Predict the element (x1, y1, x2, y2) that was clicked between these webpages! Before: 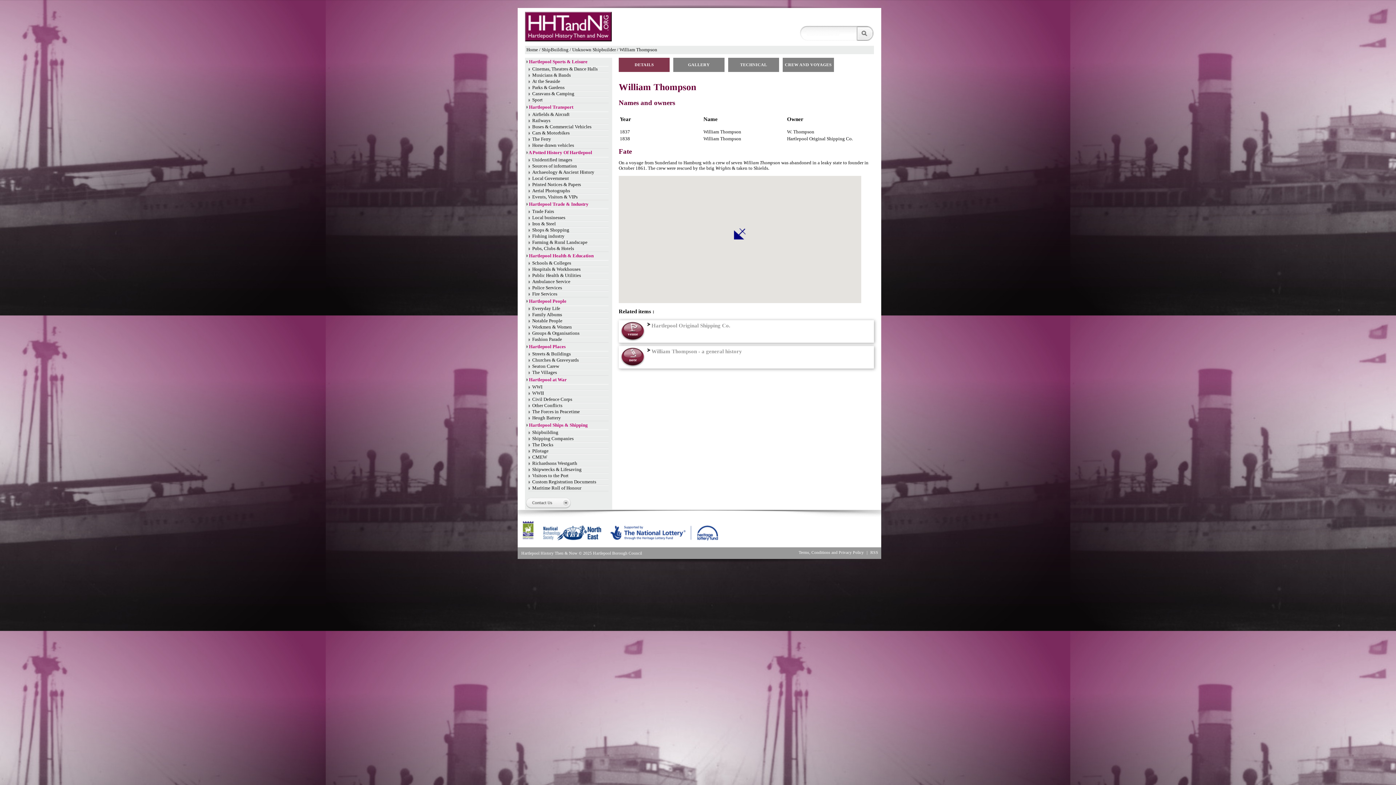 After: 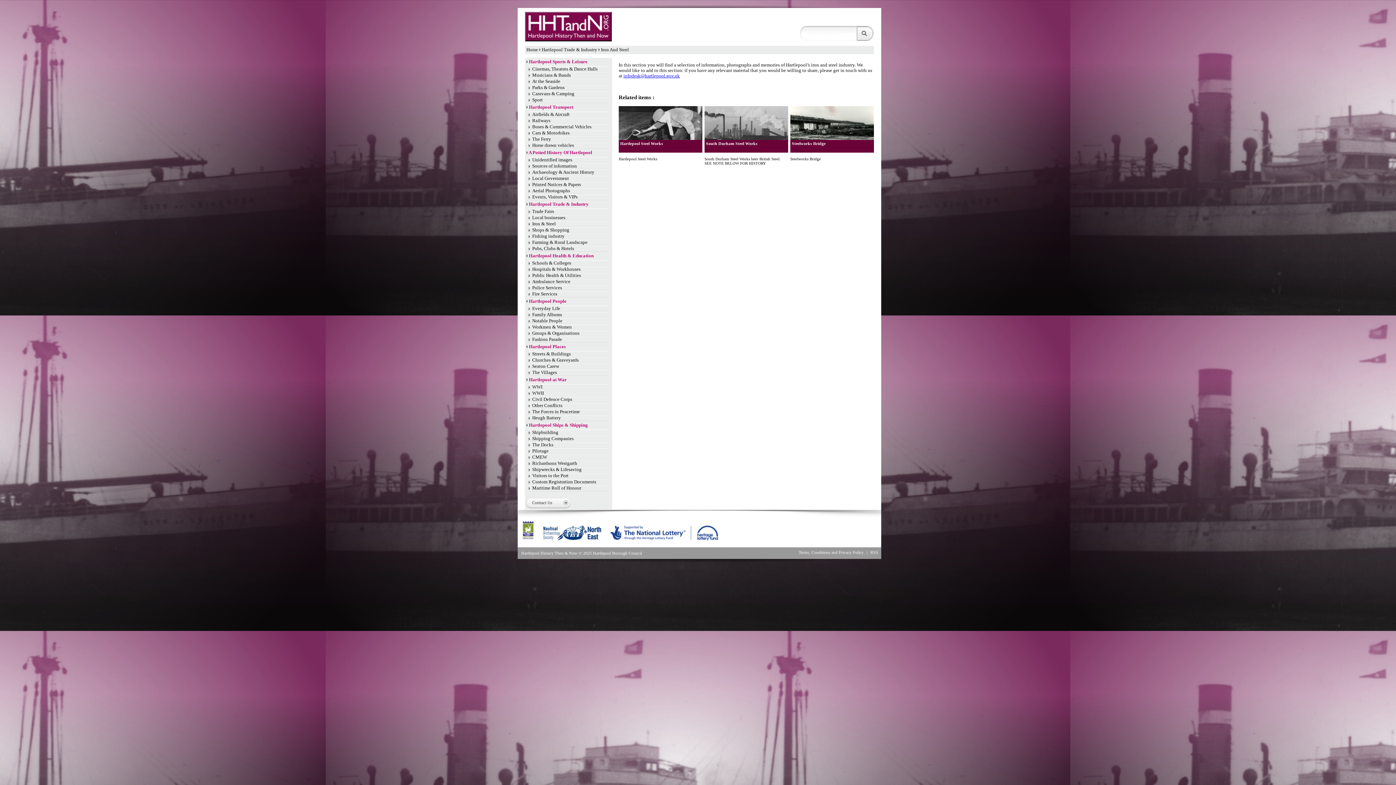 Action: bbox: (532, 221, 556, 226) label: Iron & Steel